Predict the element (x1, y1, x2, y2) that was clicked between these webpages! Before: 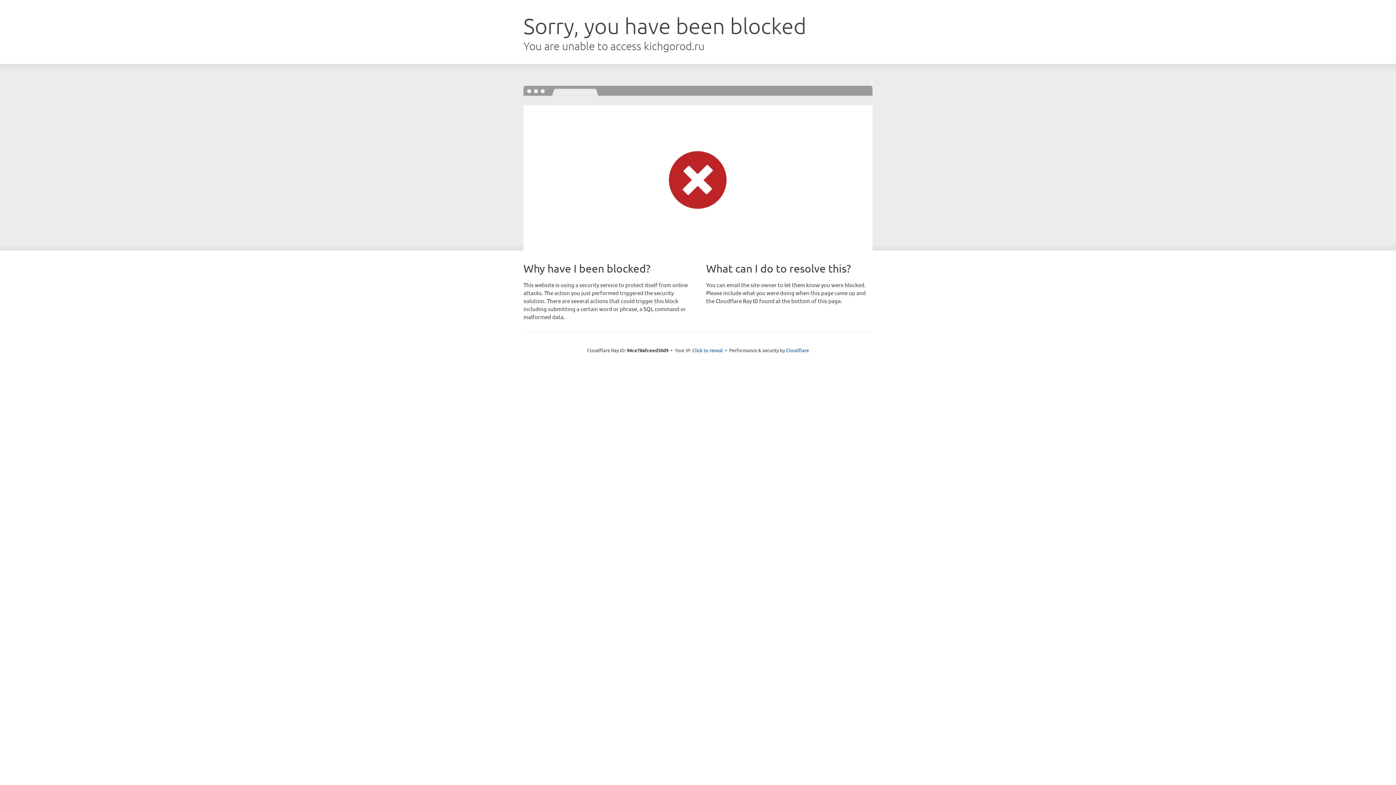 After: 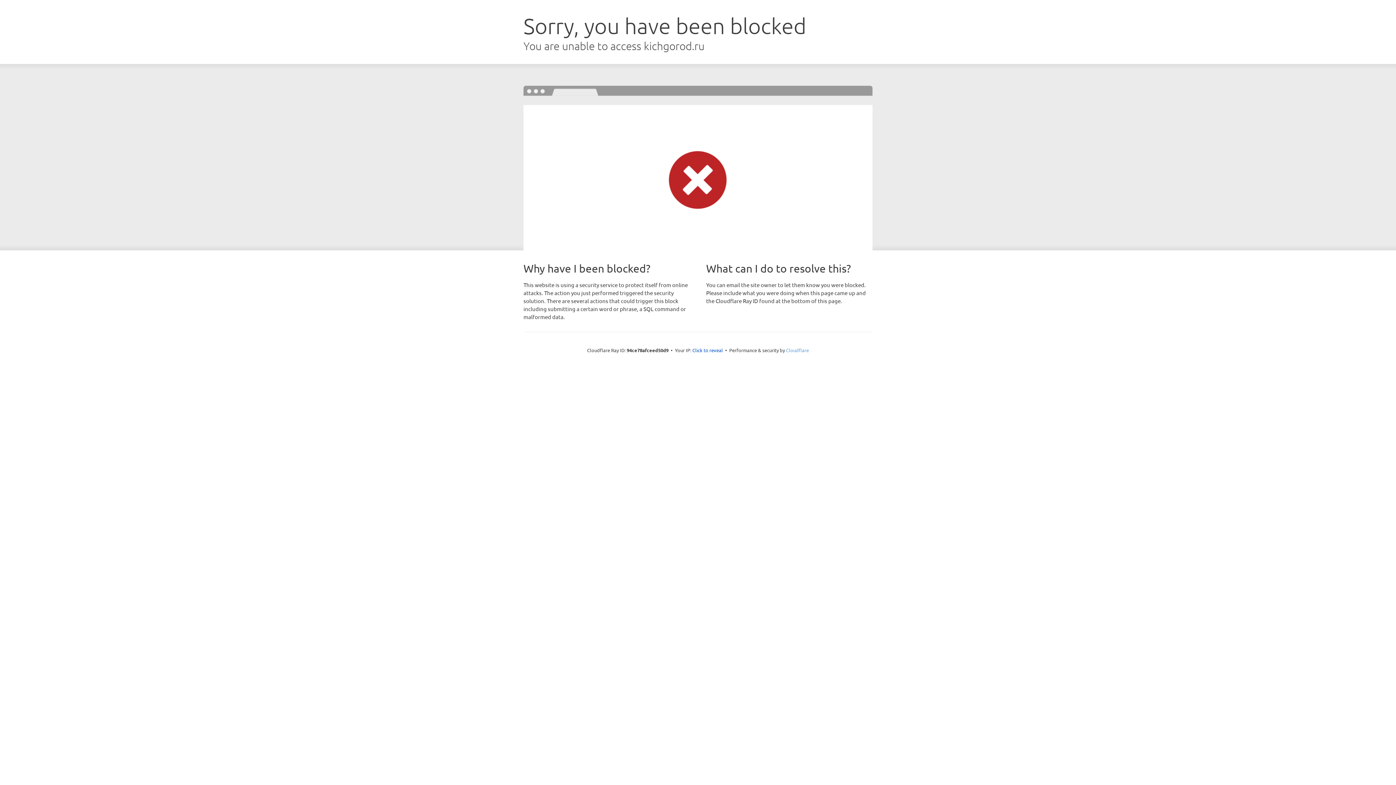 Action: bbox: (786, 347, 809, 353) label: Cloudflare